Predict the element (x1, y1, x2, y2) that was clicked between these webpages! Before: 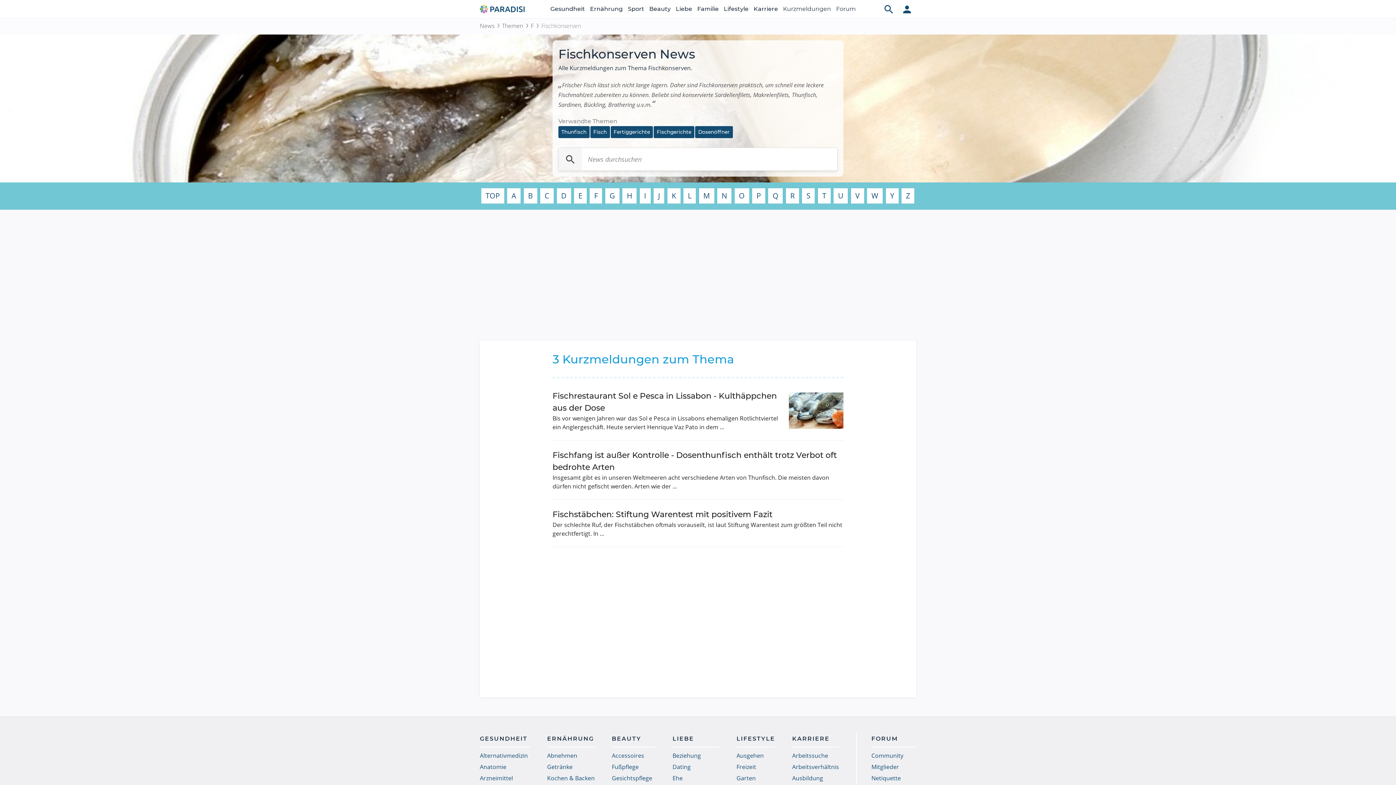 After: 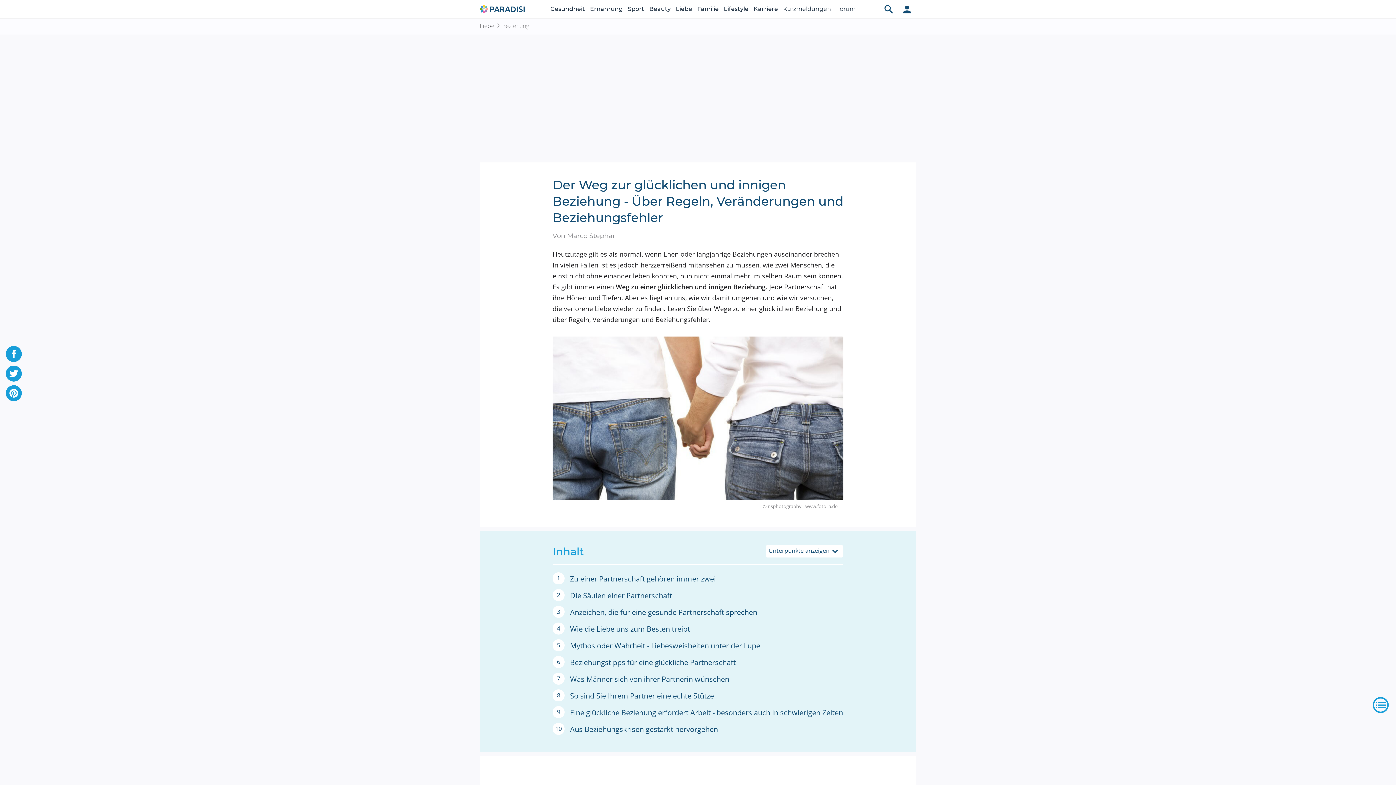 Action: bbox: (672, 750, 719, 761) label: Beziehung